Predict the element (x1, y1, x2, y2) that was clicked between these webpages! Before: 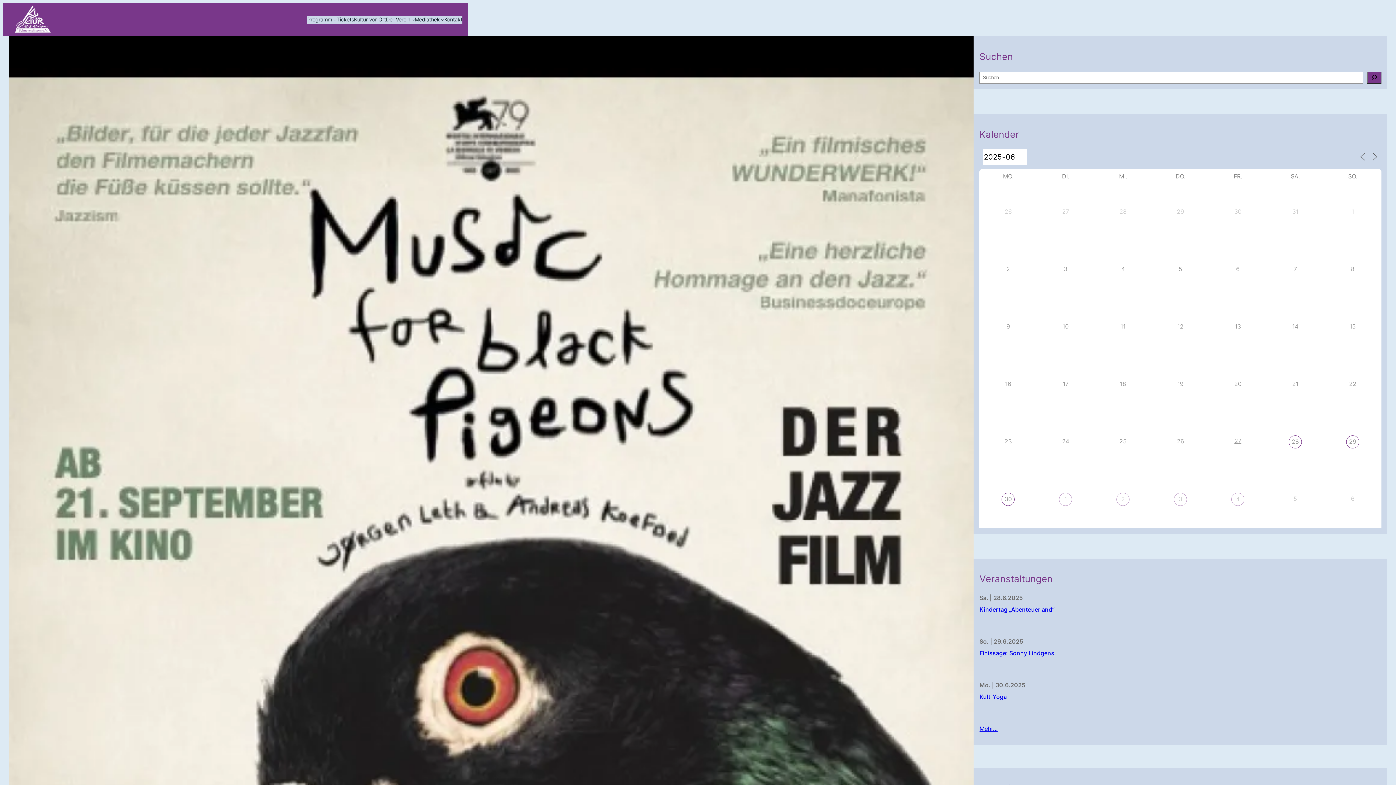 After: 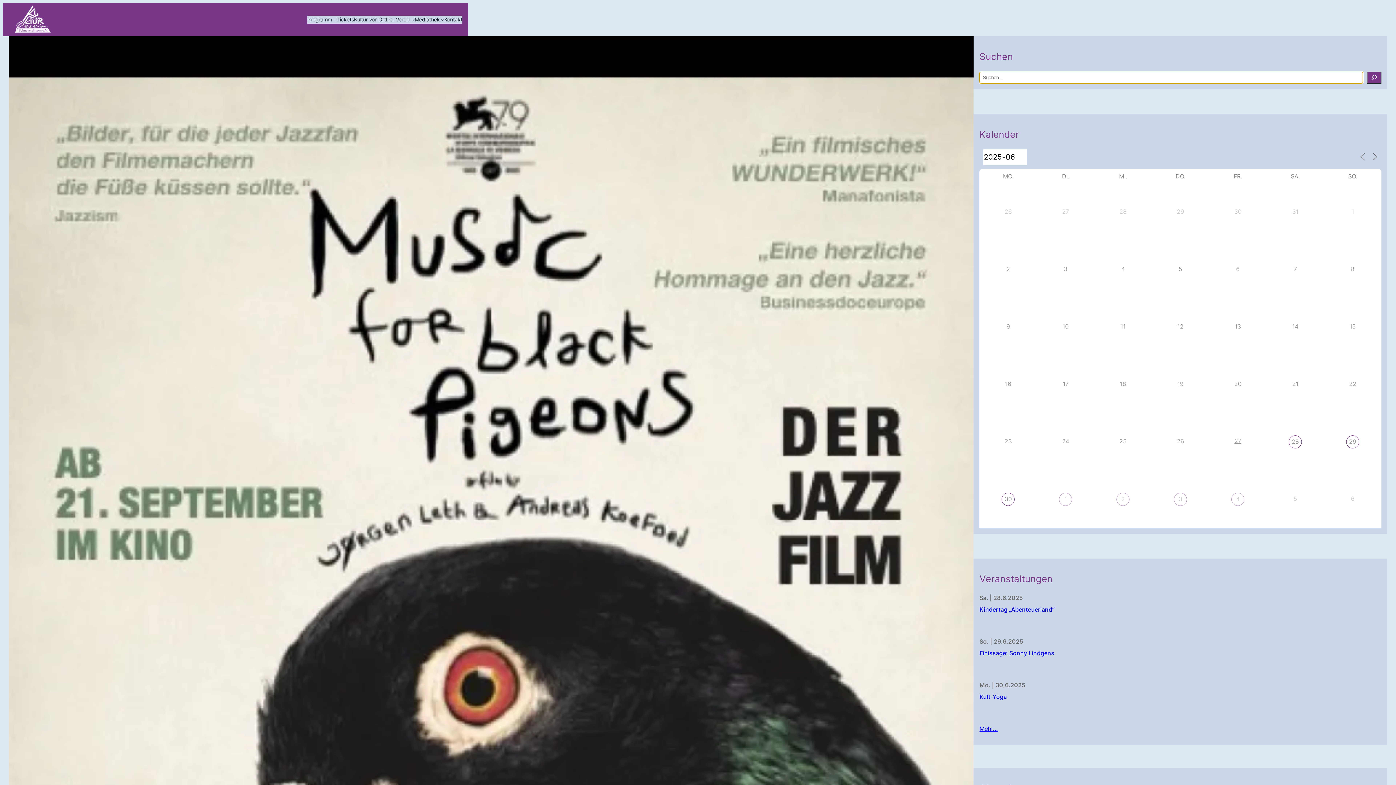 Action: label: Suchen bbox: (1367, 71, 1381, 83)